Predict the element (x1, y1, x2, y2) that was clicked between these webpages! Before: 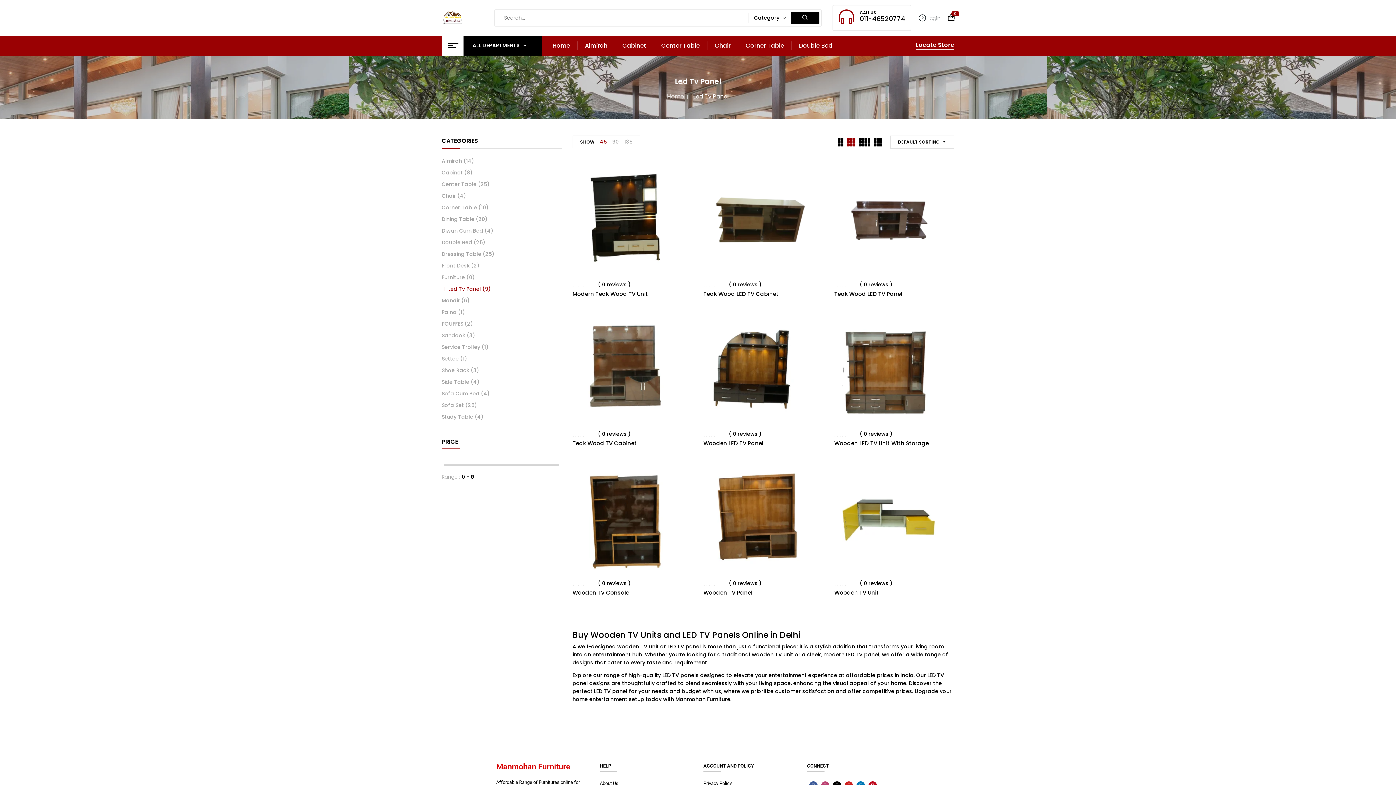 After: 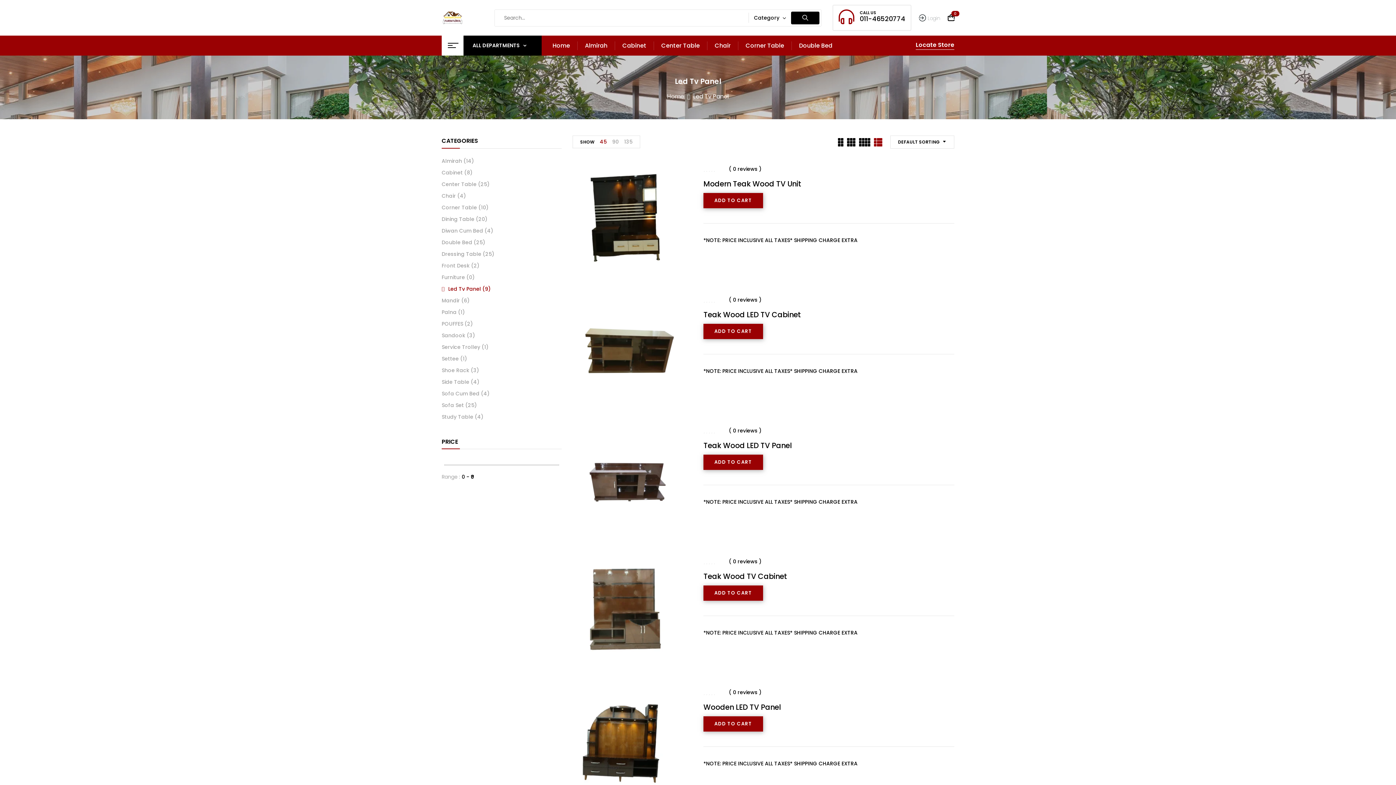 Action: bbox: (874, 138, 883, 146)